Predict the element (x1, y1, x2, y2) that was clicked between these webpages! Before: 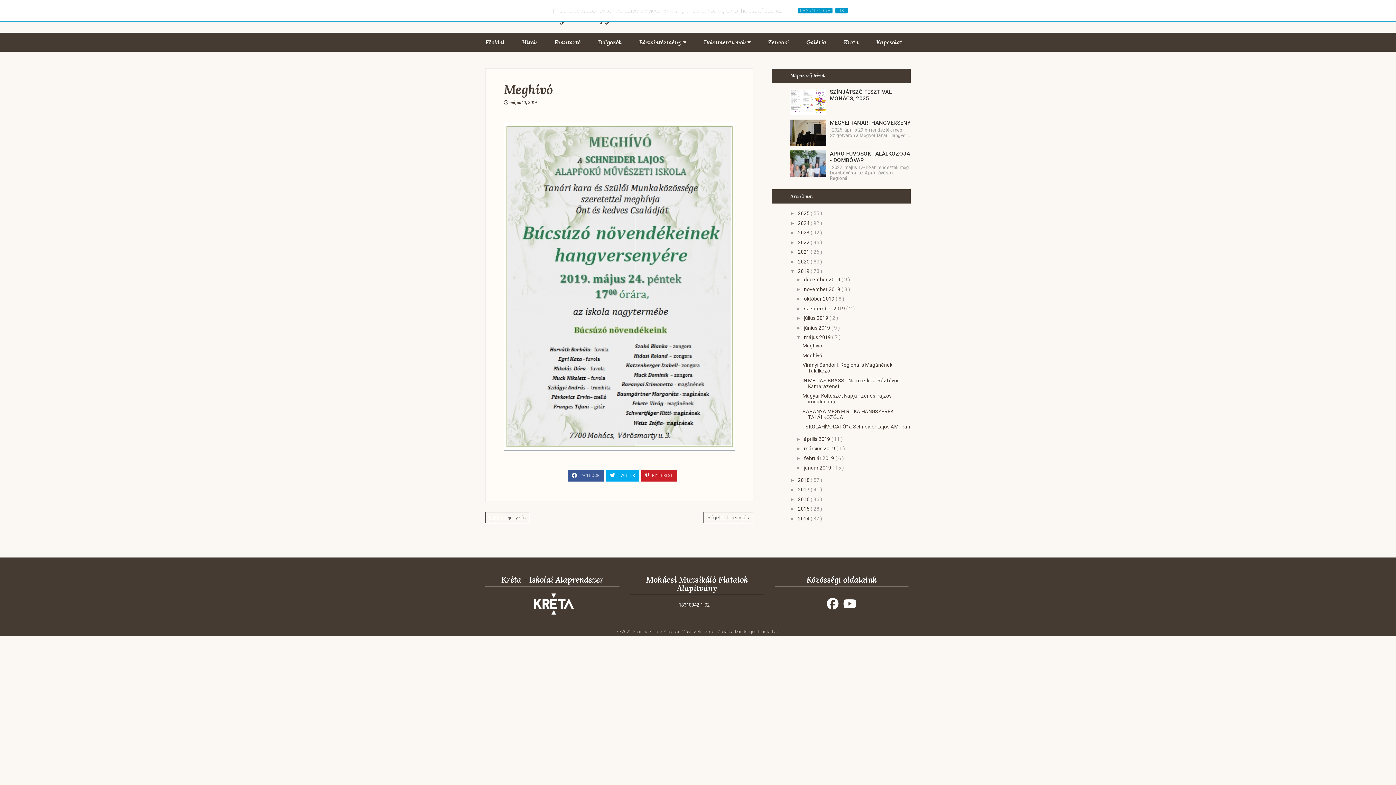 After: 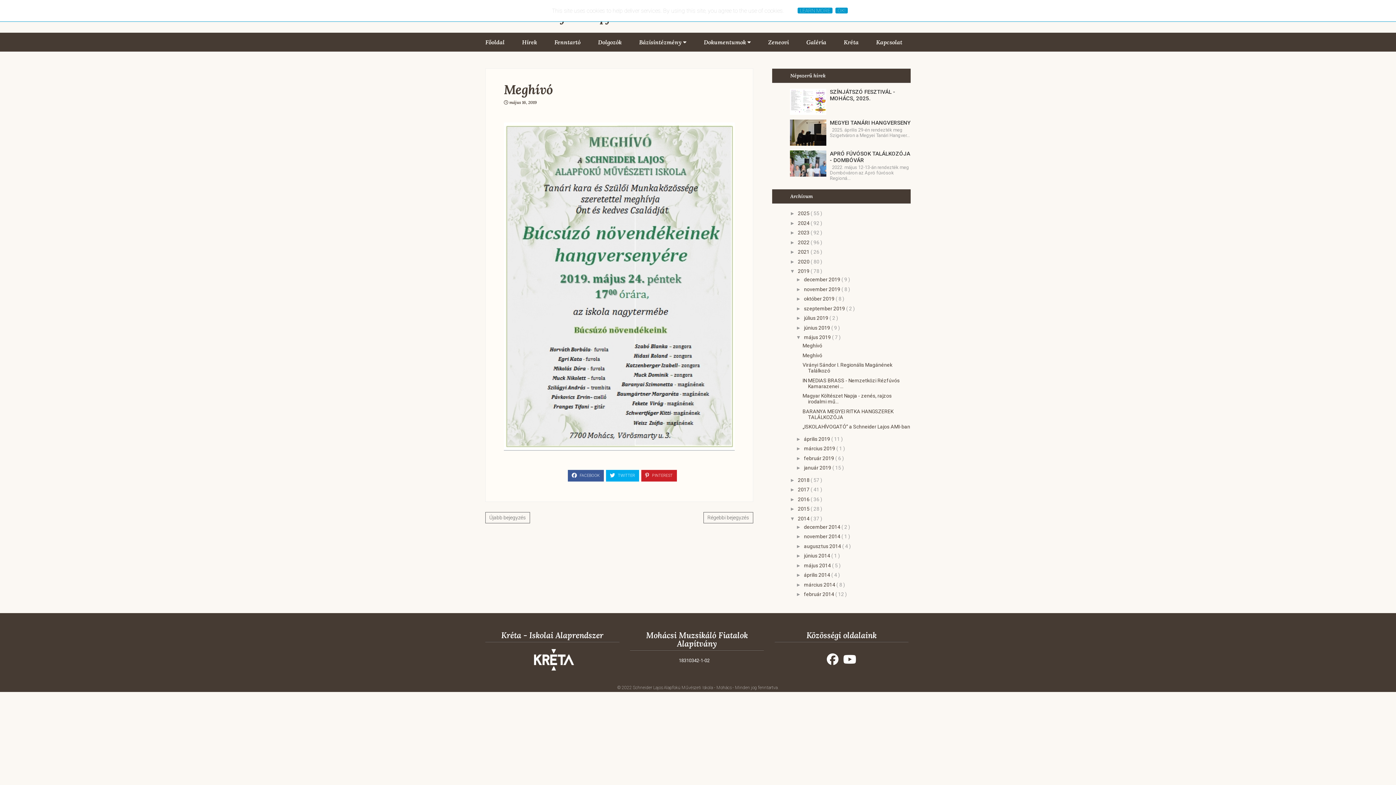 Action: bbox: (790, 515, 798, 521) label: ►  